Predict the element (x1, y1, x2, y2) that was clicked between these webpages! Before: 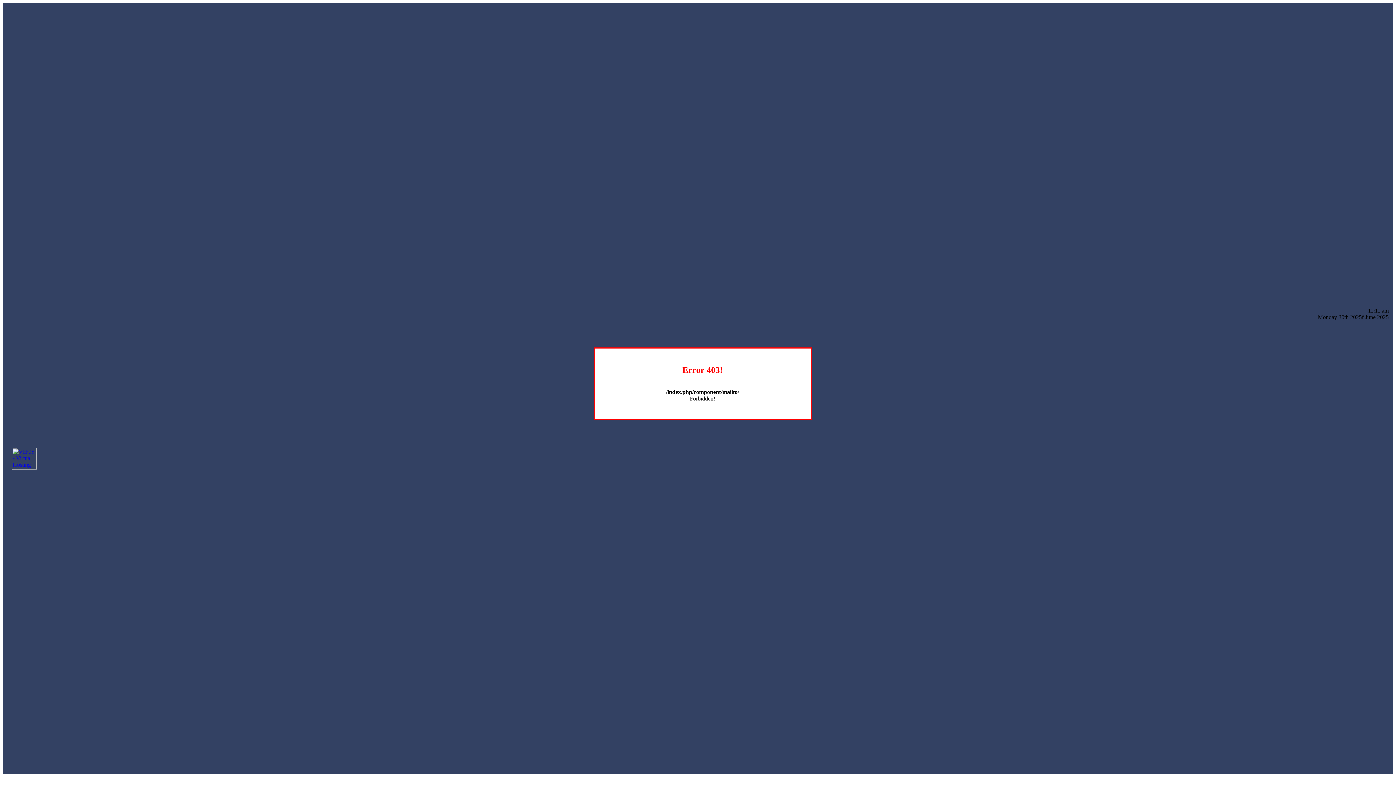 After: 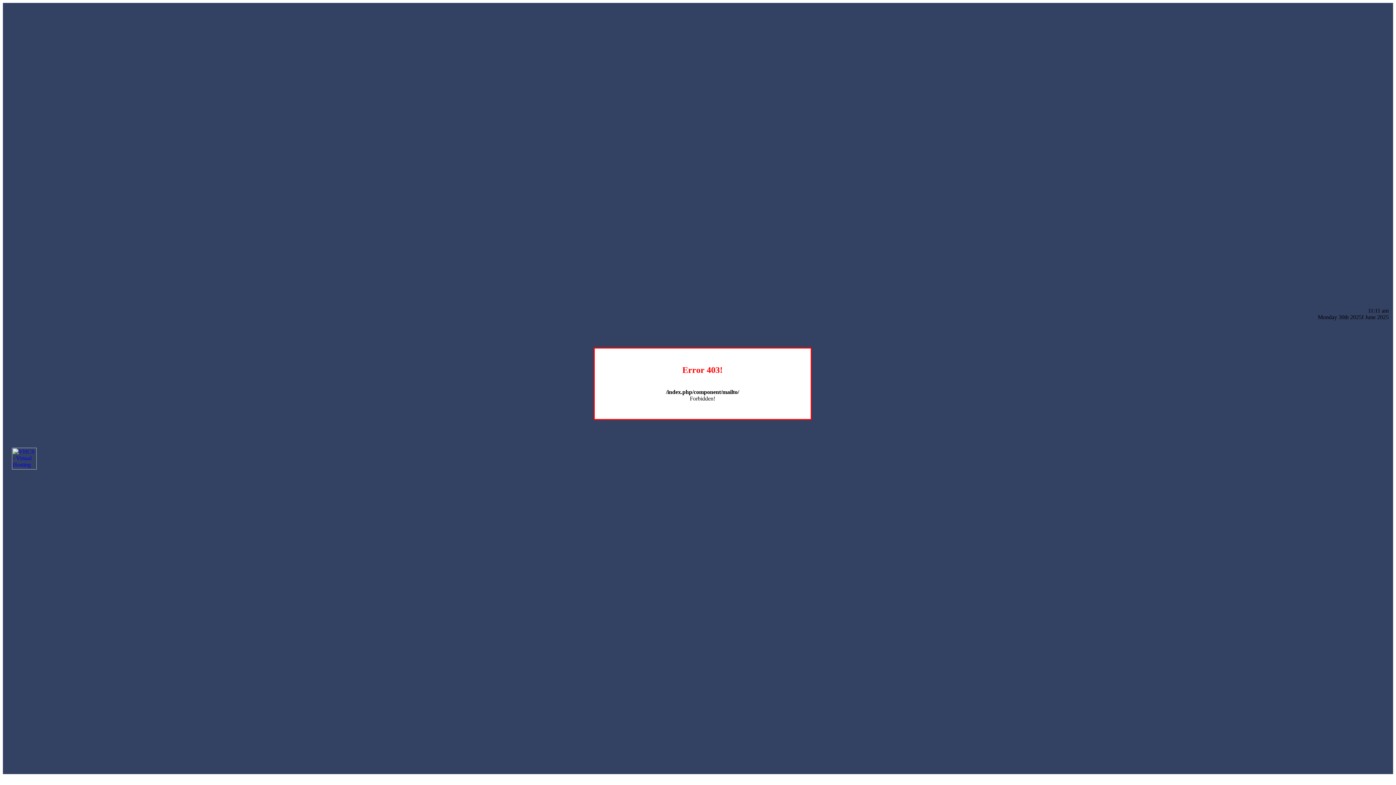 Action: bbox: (12, 464, 36, 470)